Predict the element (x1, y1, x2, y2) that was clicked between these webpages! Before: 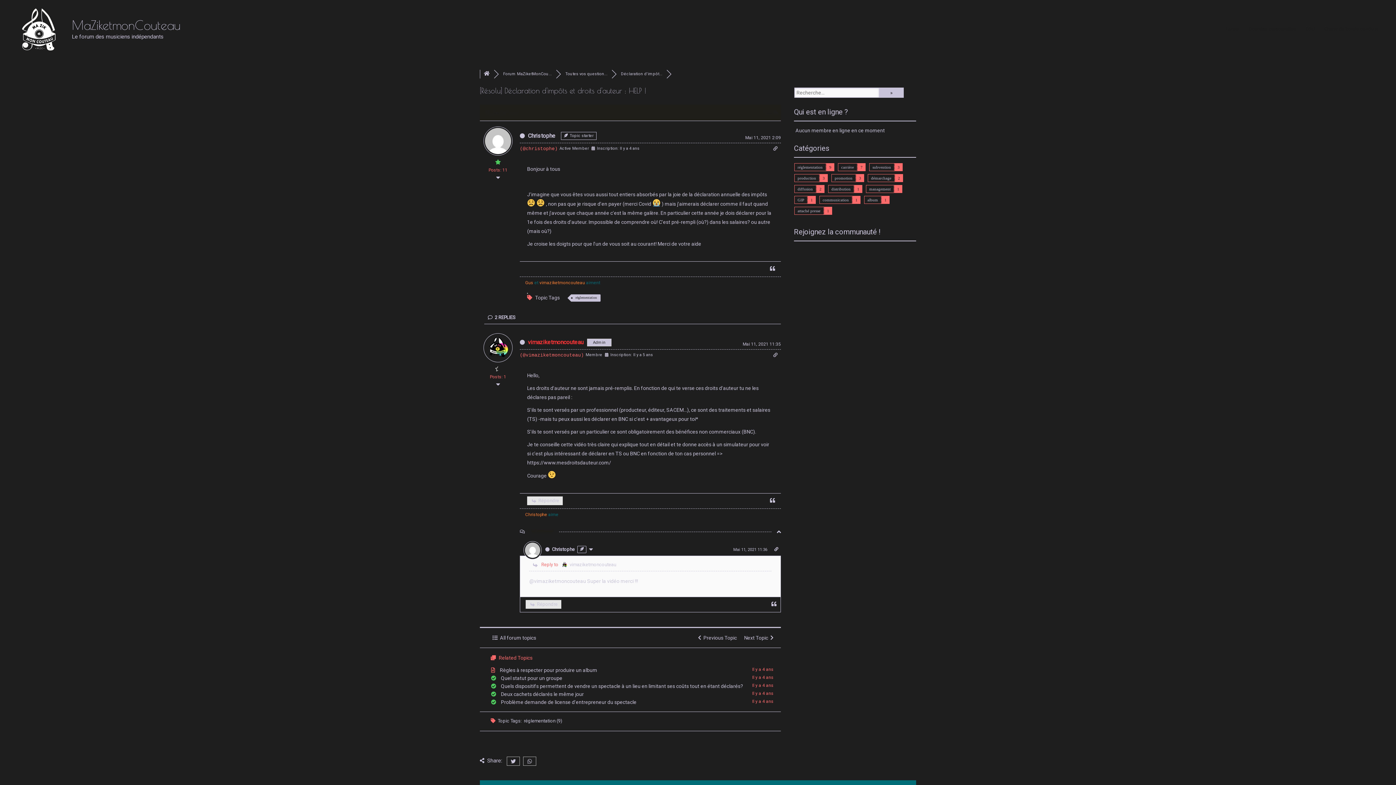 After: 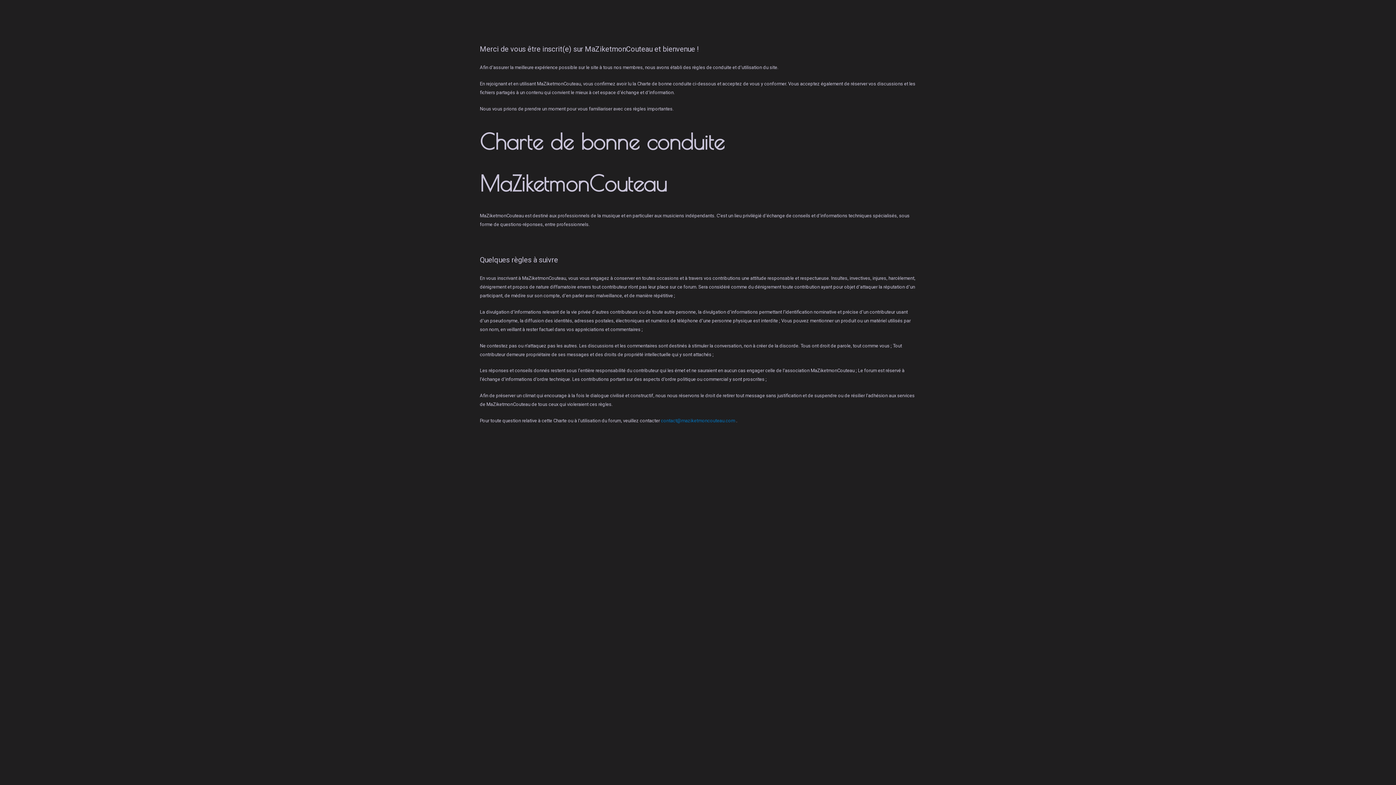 Action: label: Charte de bonne conduite bbox: (1320, 23, 1383, 34)